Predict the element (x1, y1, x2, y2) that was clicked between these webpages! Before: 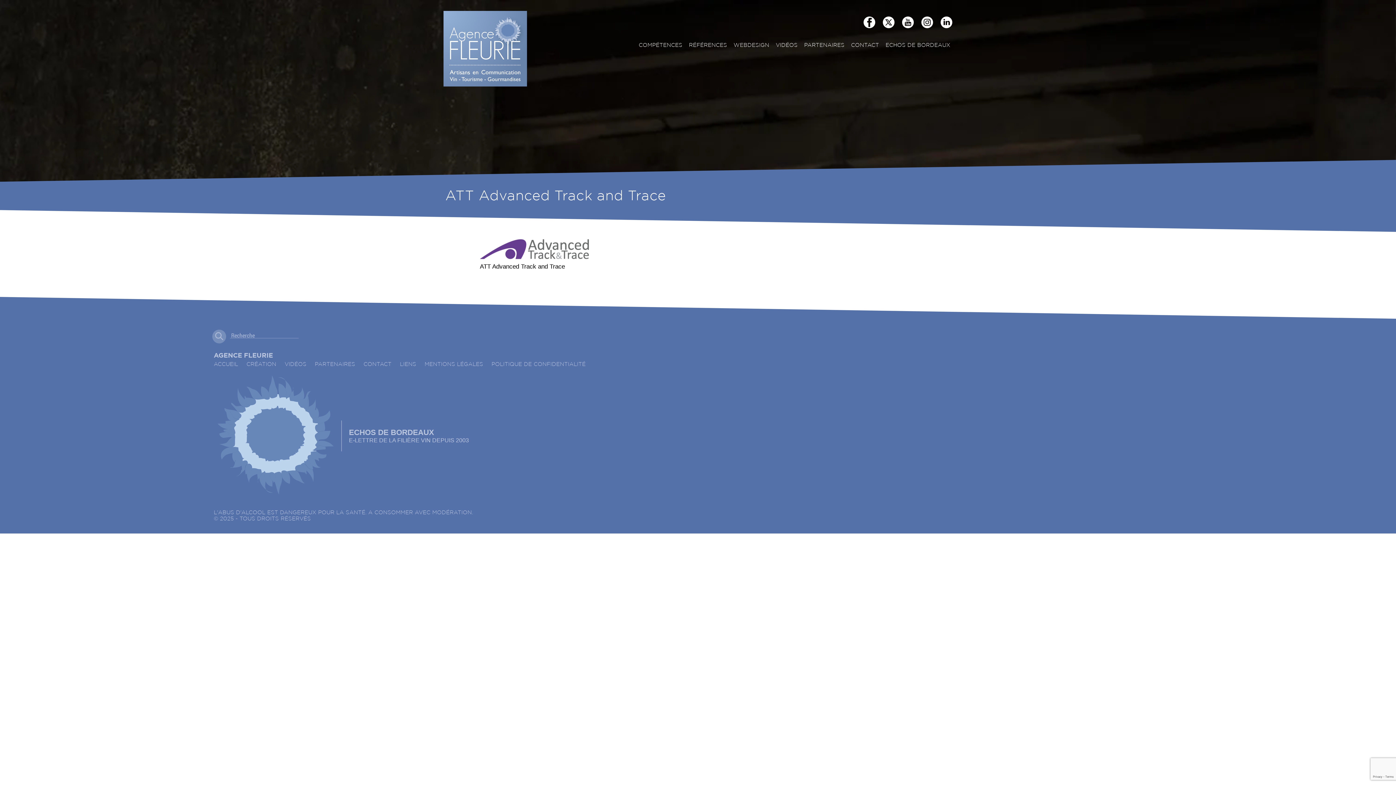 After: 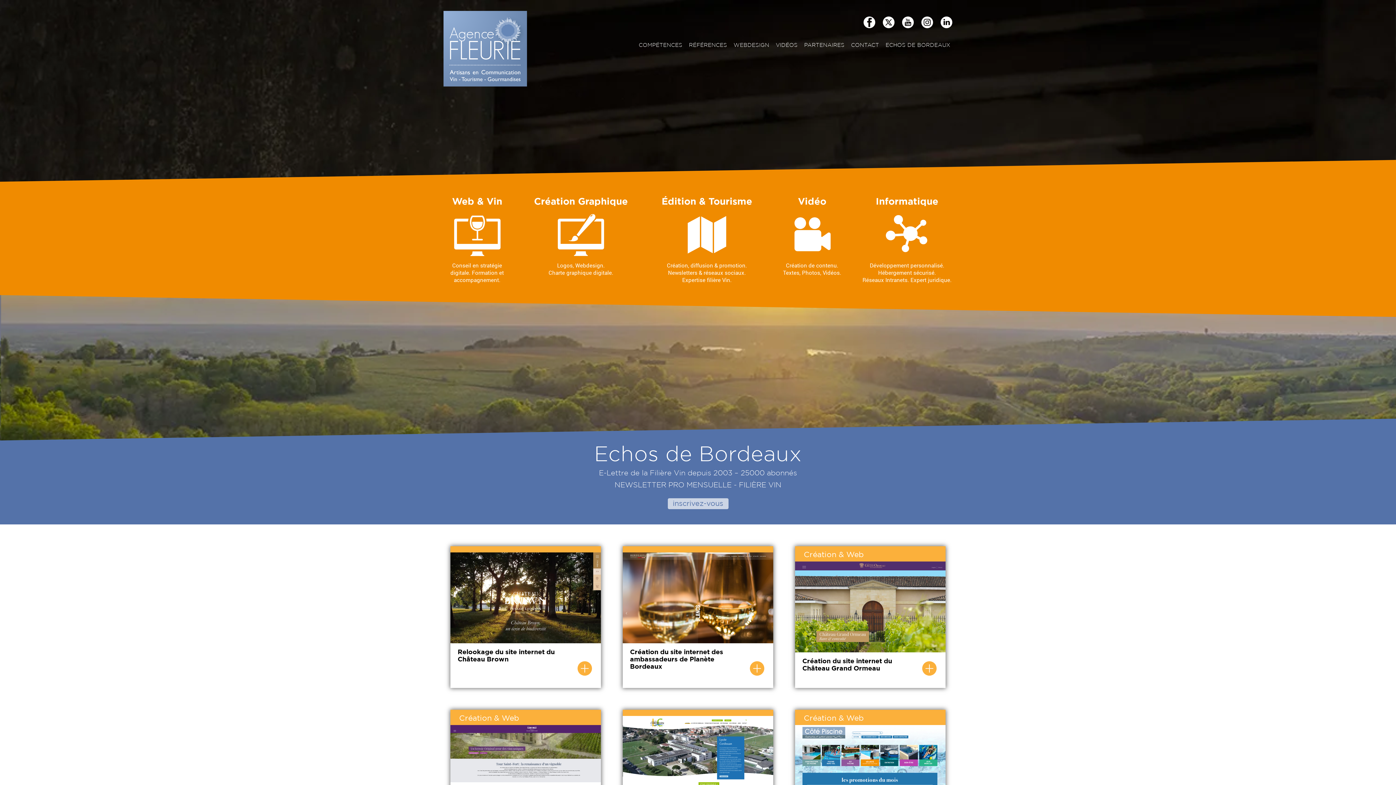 Action: bbox: (211, 361, 240, 367) label: ACCUEIL